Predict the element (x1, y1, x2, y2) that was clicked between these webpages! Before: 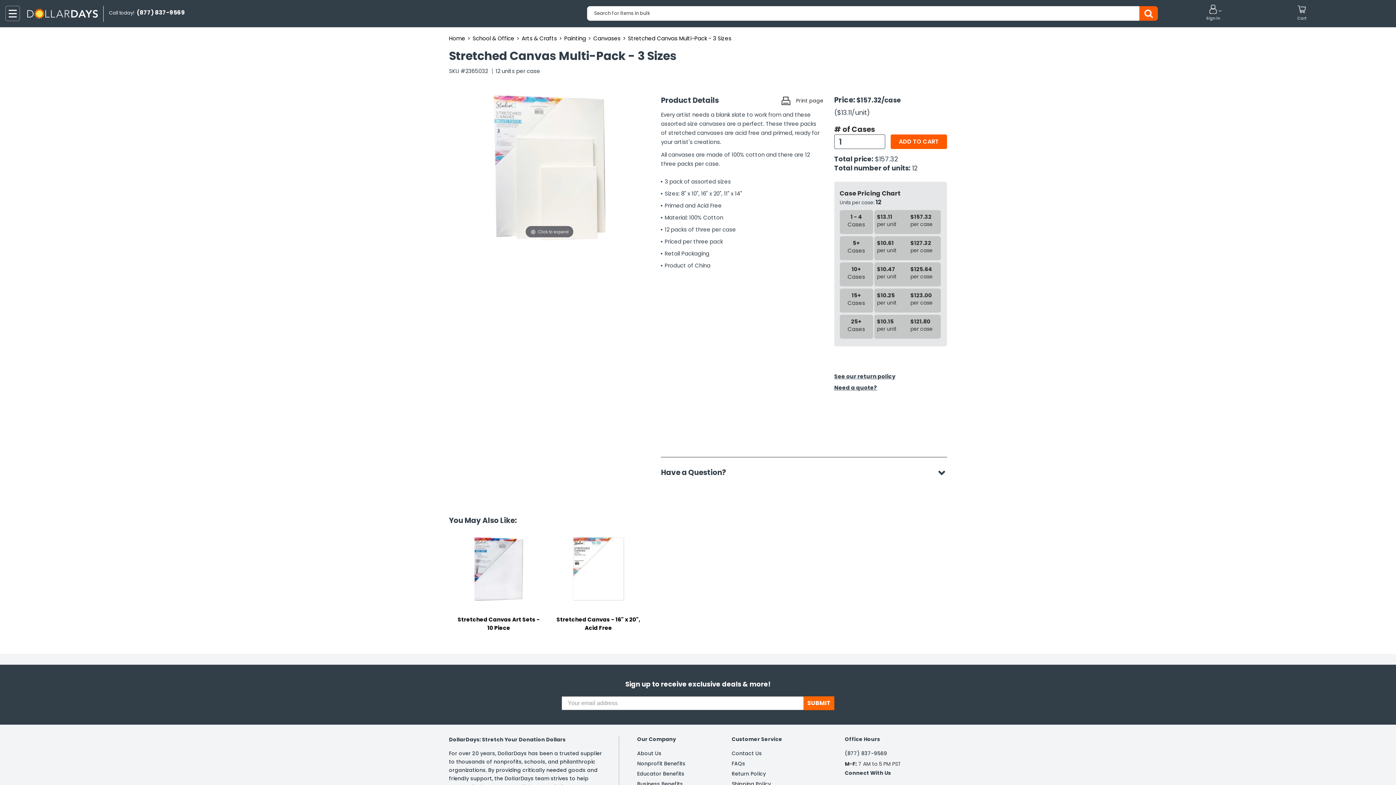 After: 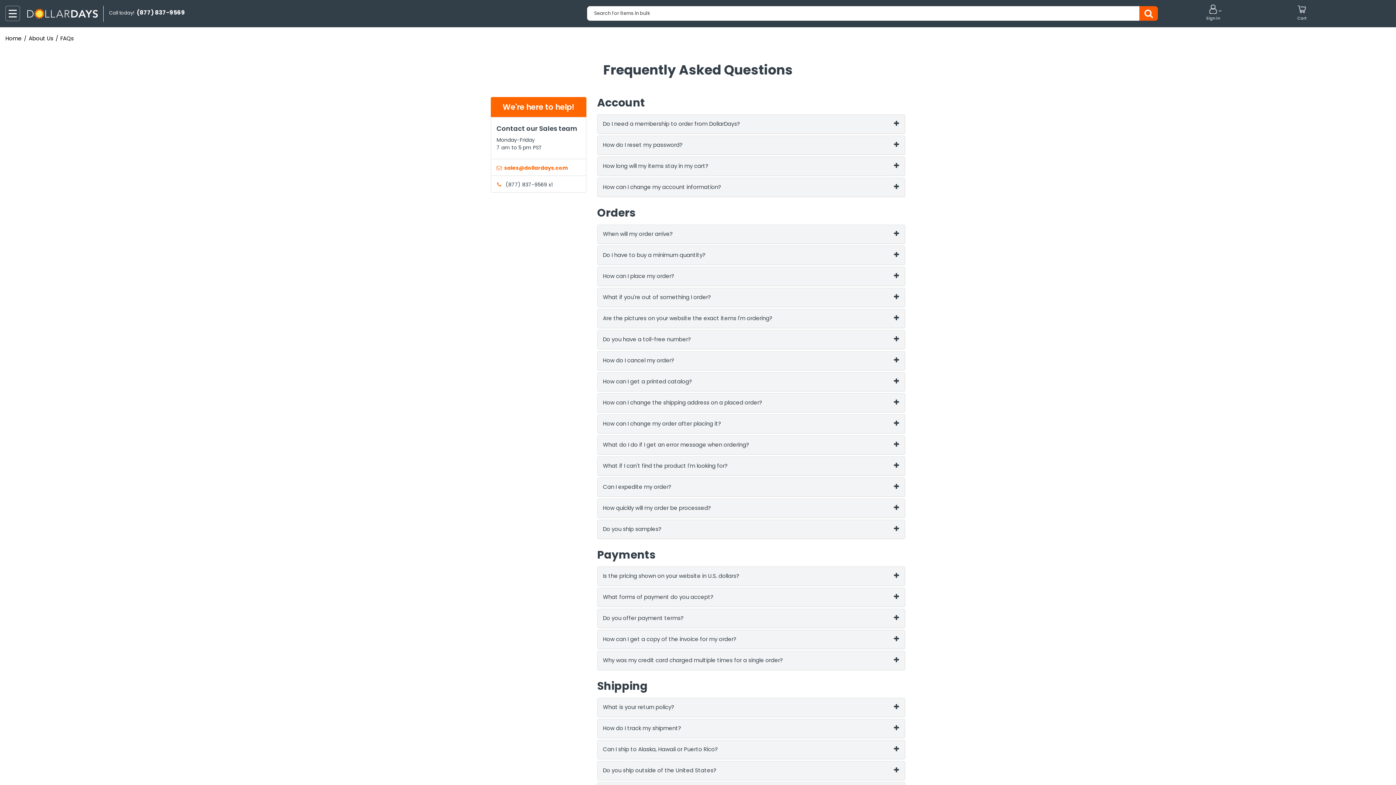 Action: label: FAQs bbox: (731, 758, 745, 769)